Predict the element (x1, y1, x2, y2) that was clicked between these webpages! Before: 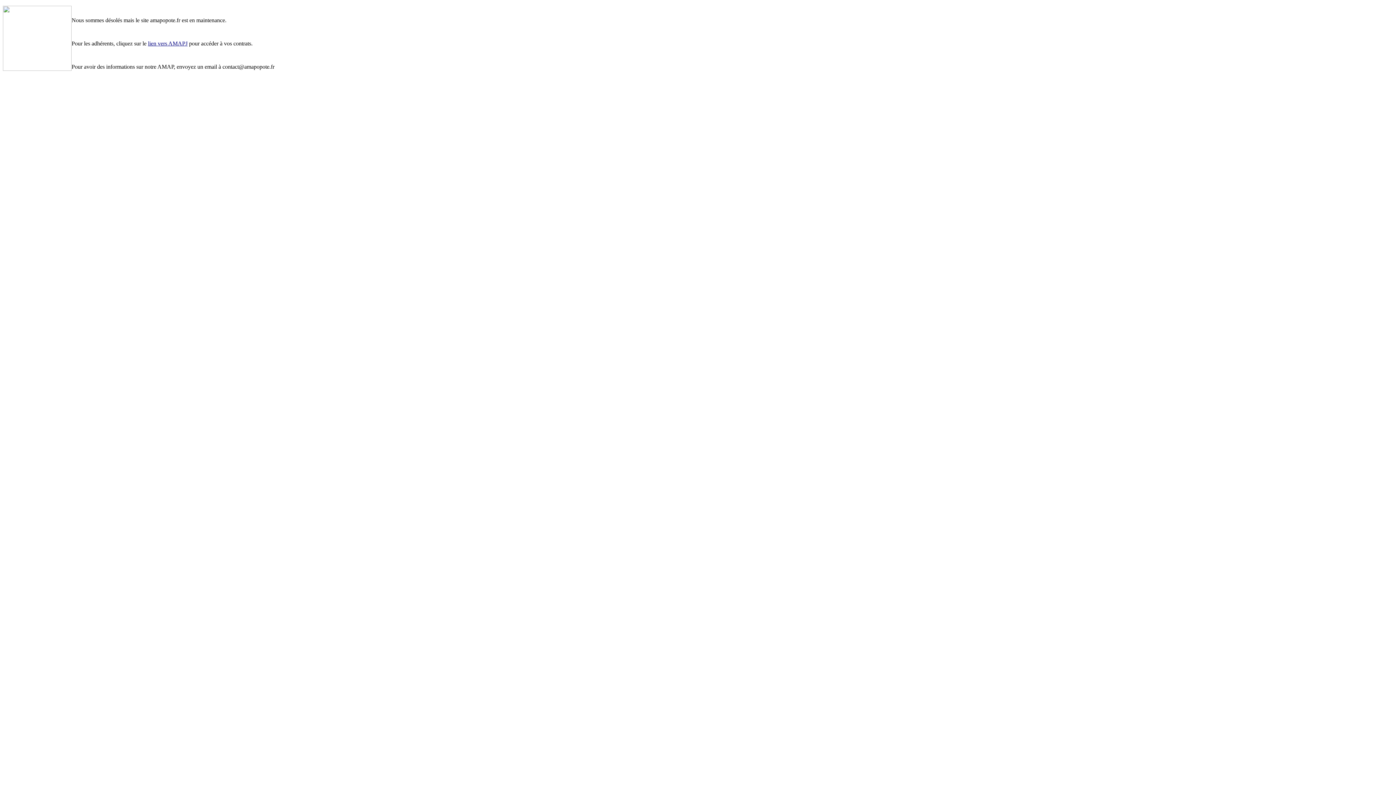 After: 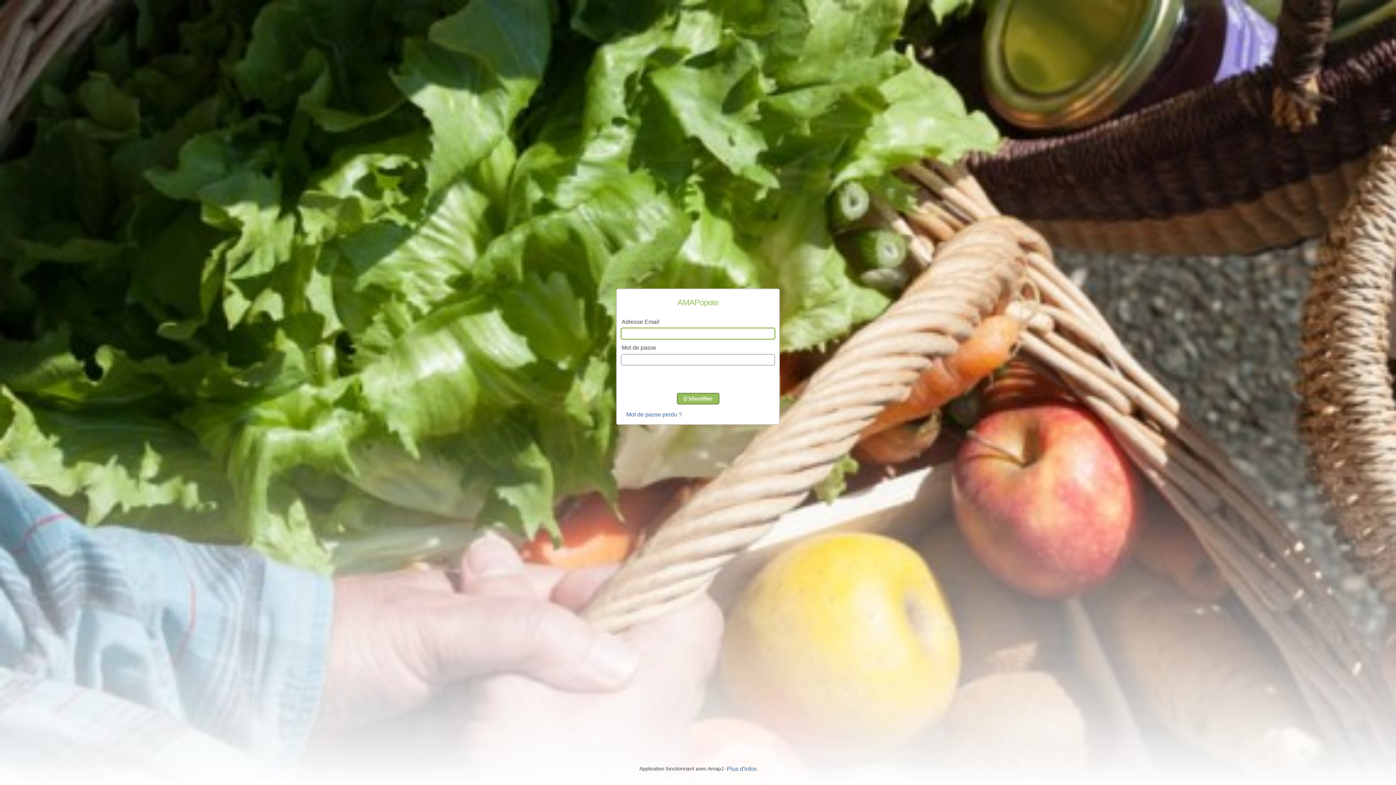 Action: bbox: (148, 40, 187, 46) label: lien vers AMAPJ